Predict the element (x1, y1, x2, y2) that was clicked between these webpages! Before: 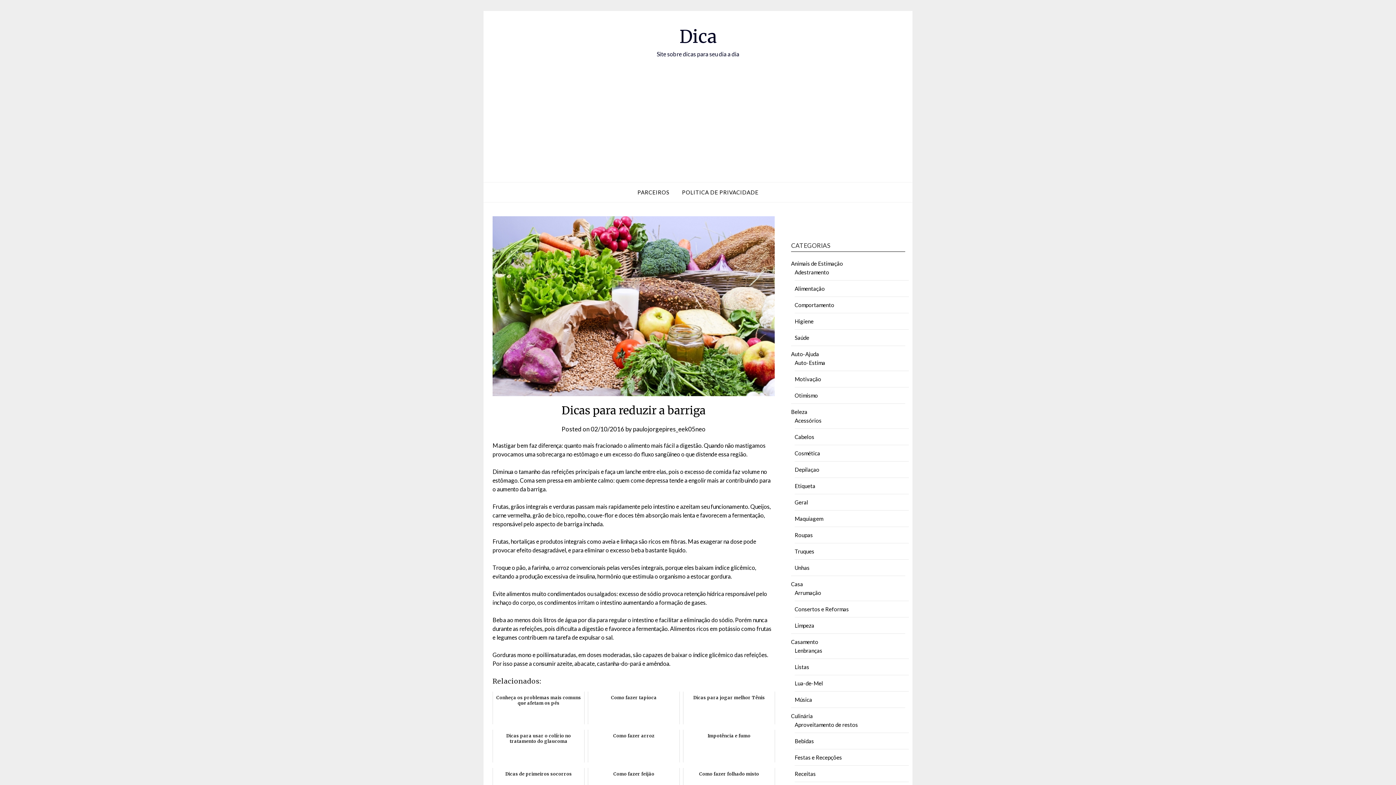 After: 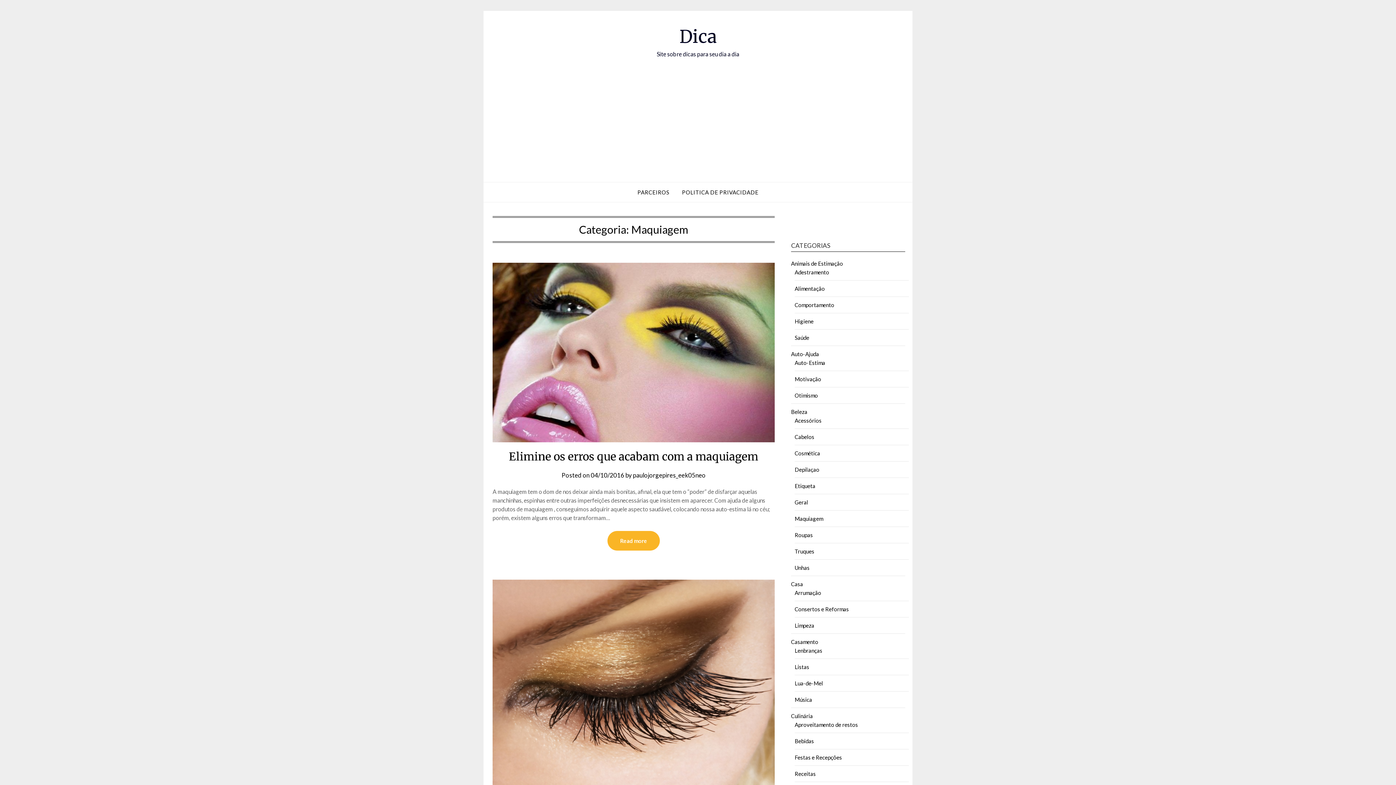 Action: bbox: (794, 515, 823, 522) label: Maquiagem